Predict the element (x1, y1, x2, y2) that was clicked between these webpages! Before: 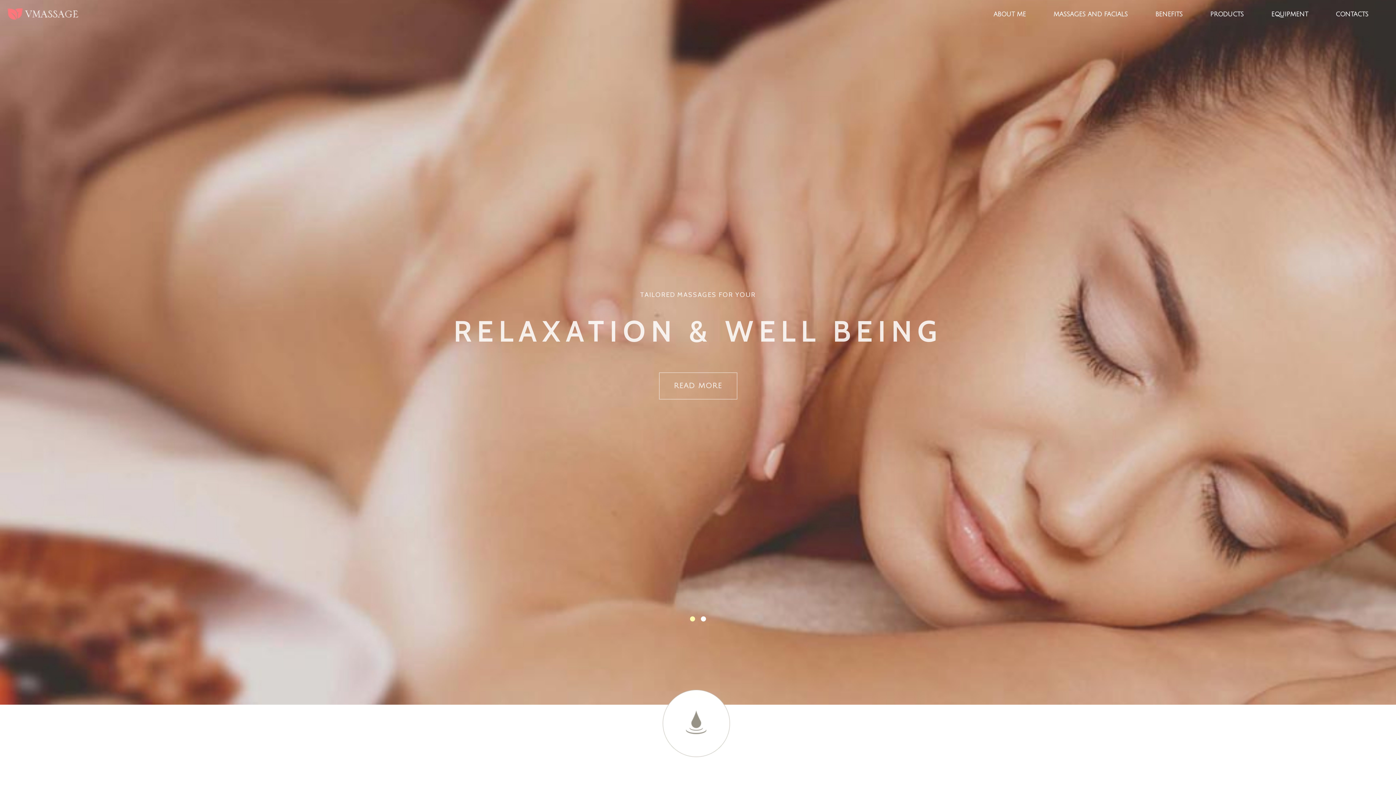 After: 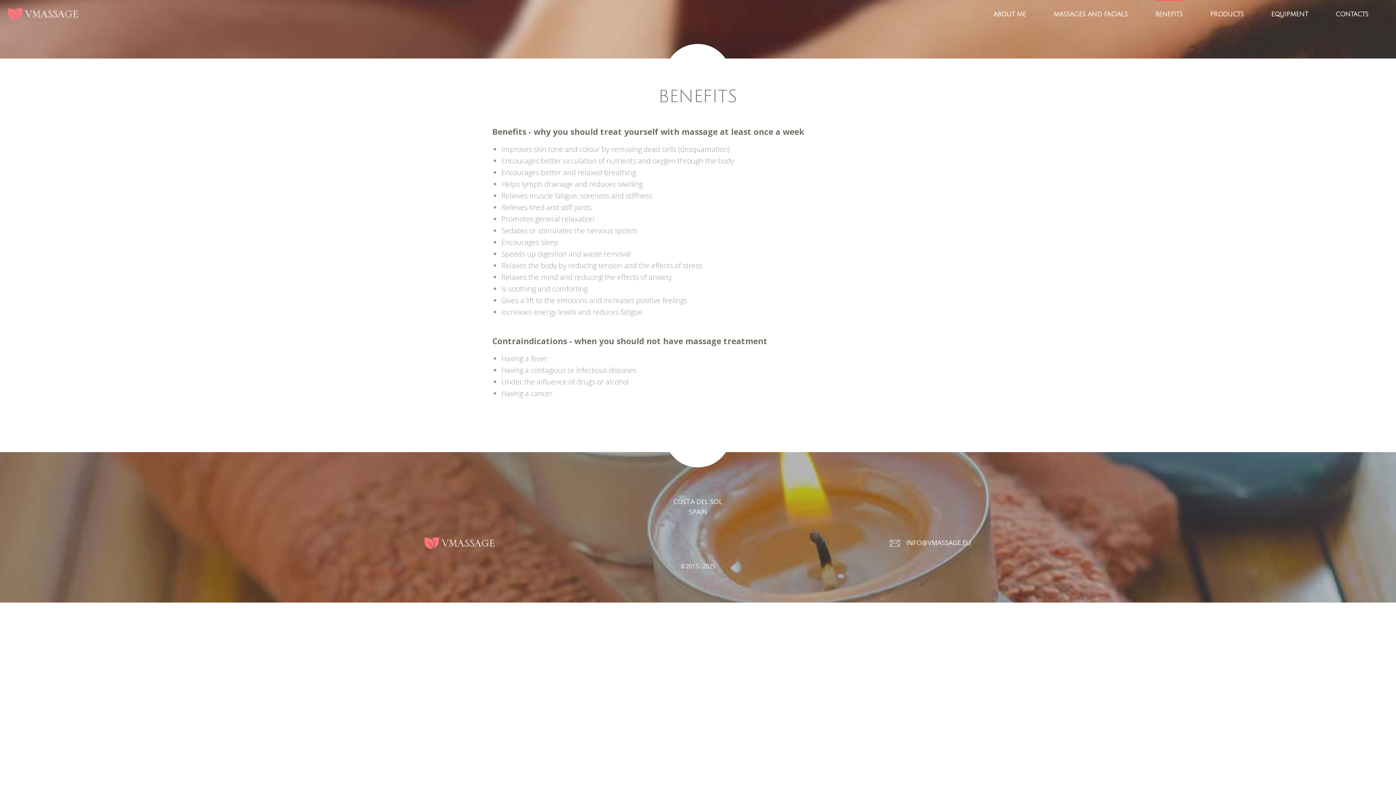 Action: bbox: (1155, 0, 1182, 29) label: BENEFITS